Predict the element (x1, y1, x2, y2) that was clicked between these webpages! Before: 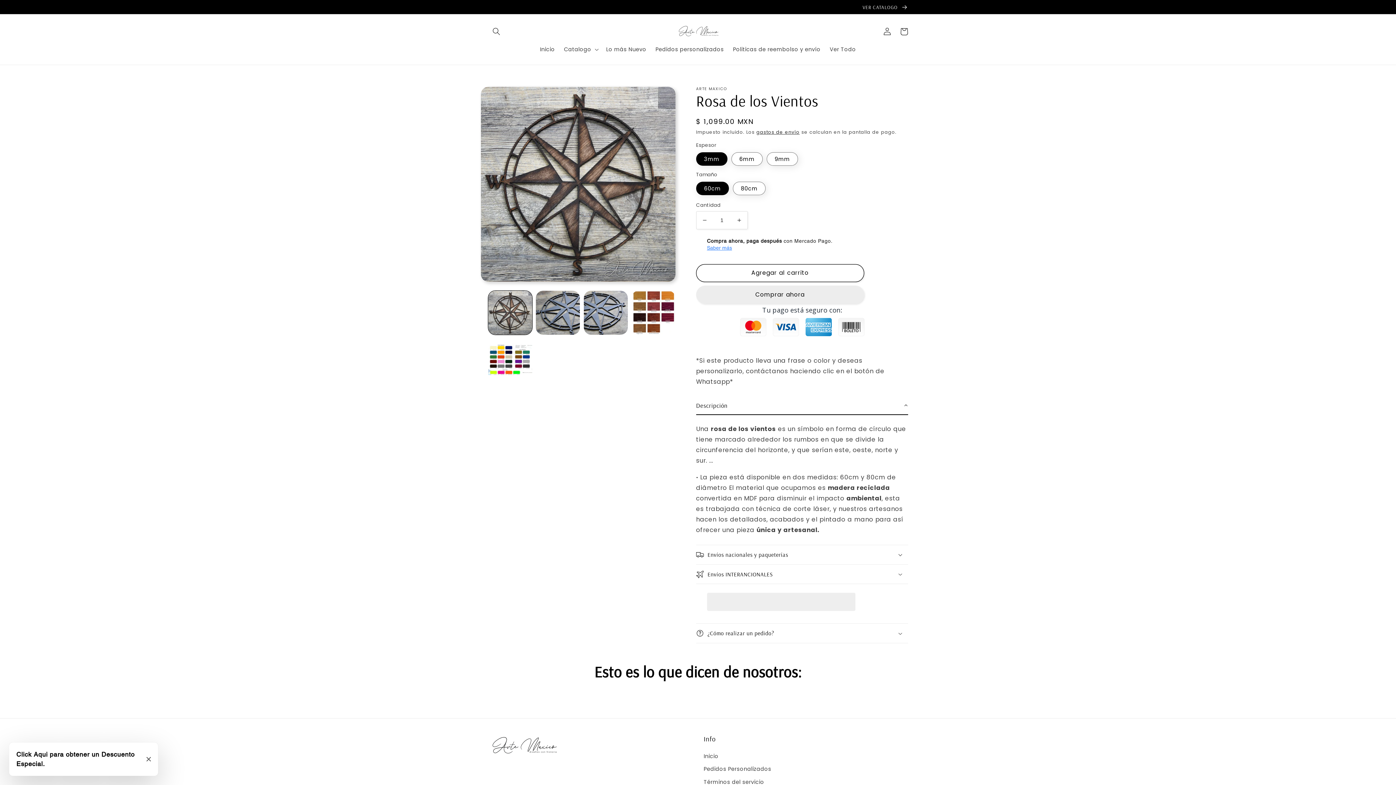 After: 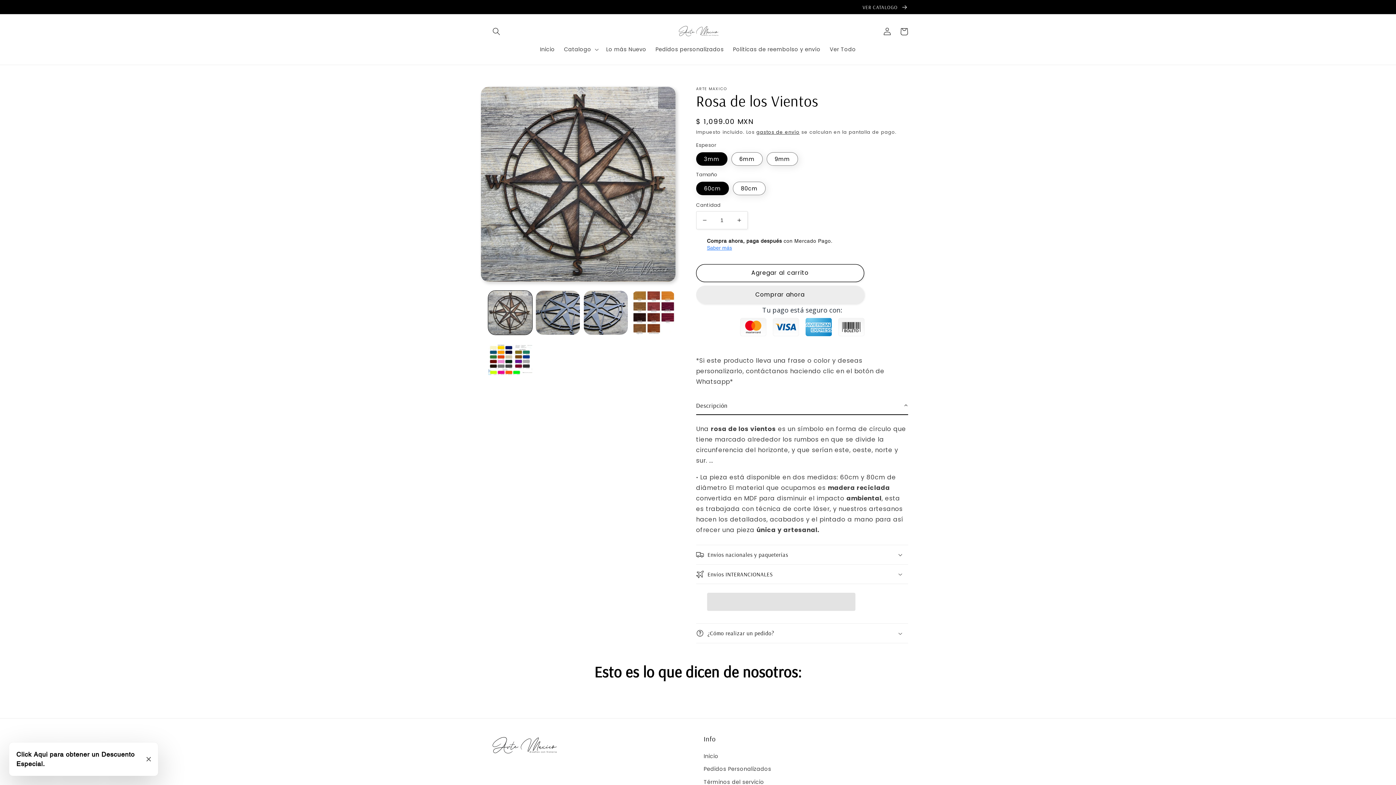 Action: label: Abrir modal bbox: (707, 244, 732, 251)